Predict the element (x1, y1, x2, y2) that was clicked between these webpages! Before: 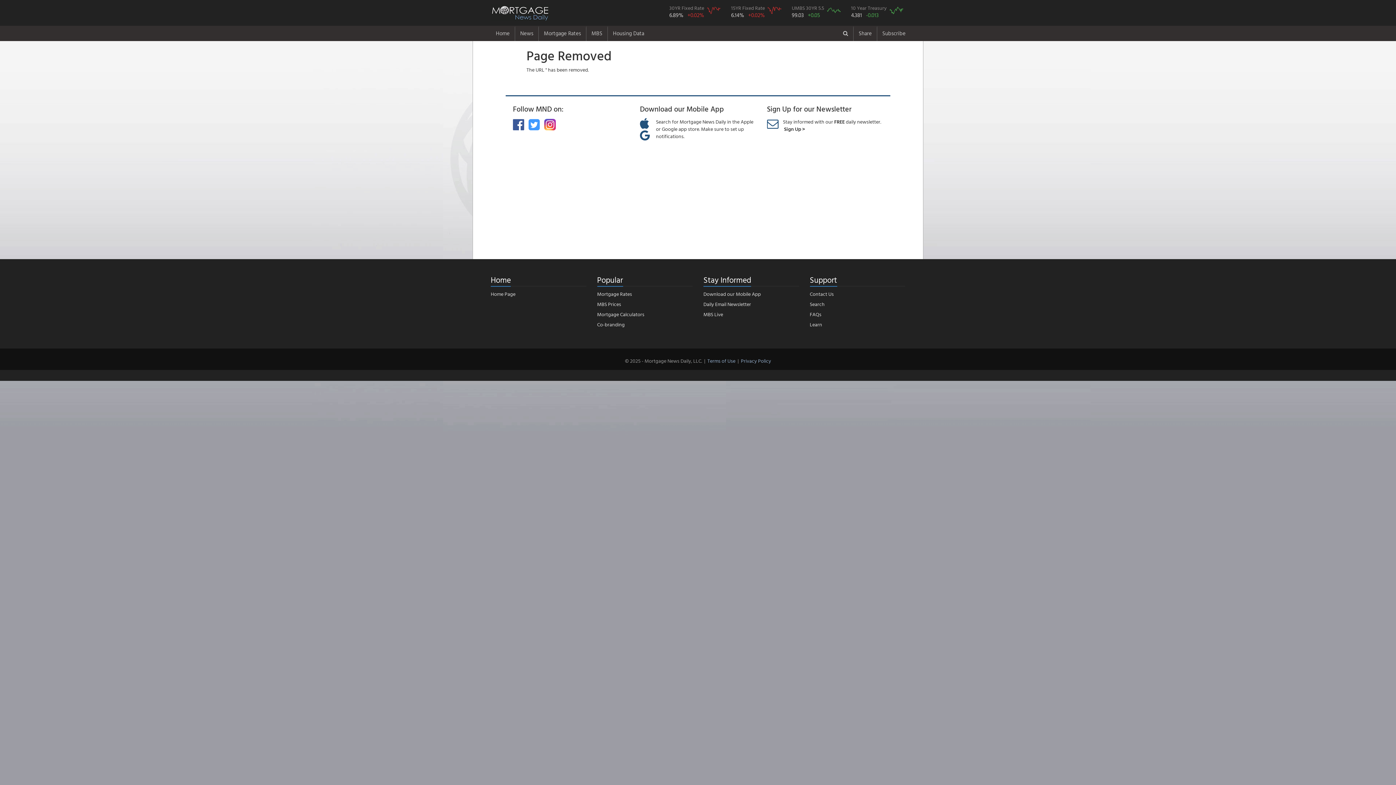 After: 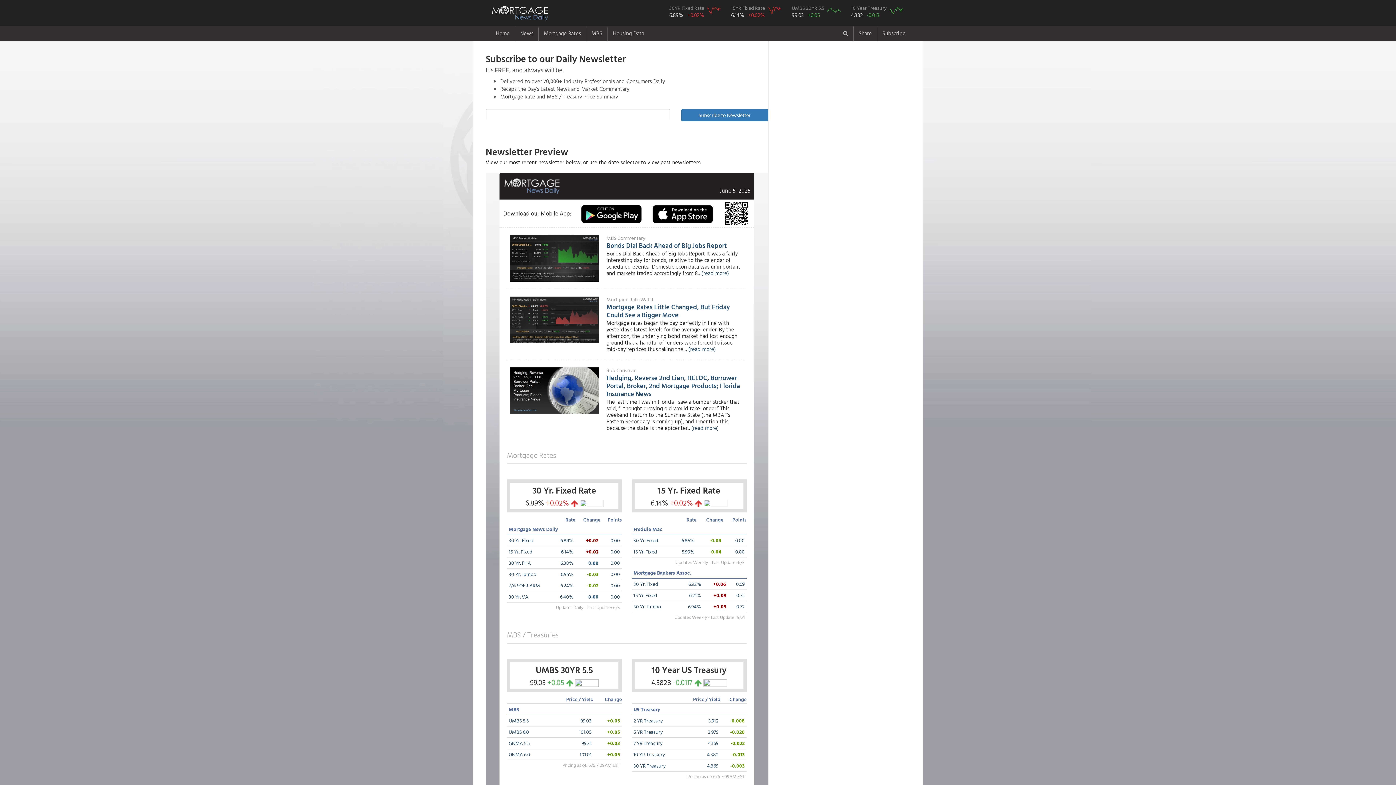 Action: label: Subscribe bbox: (877, 25, 910, 41)